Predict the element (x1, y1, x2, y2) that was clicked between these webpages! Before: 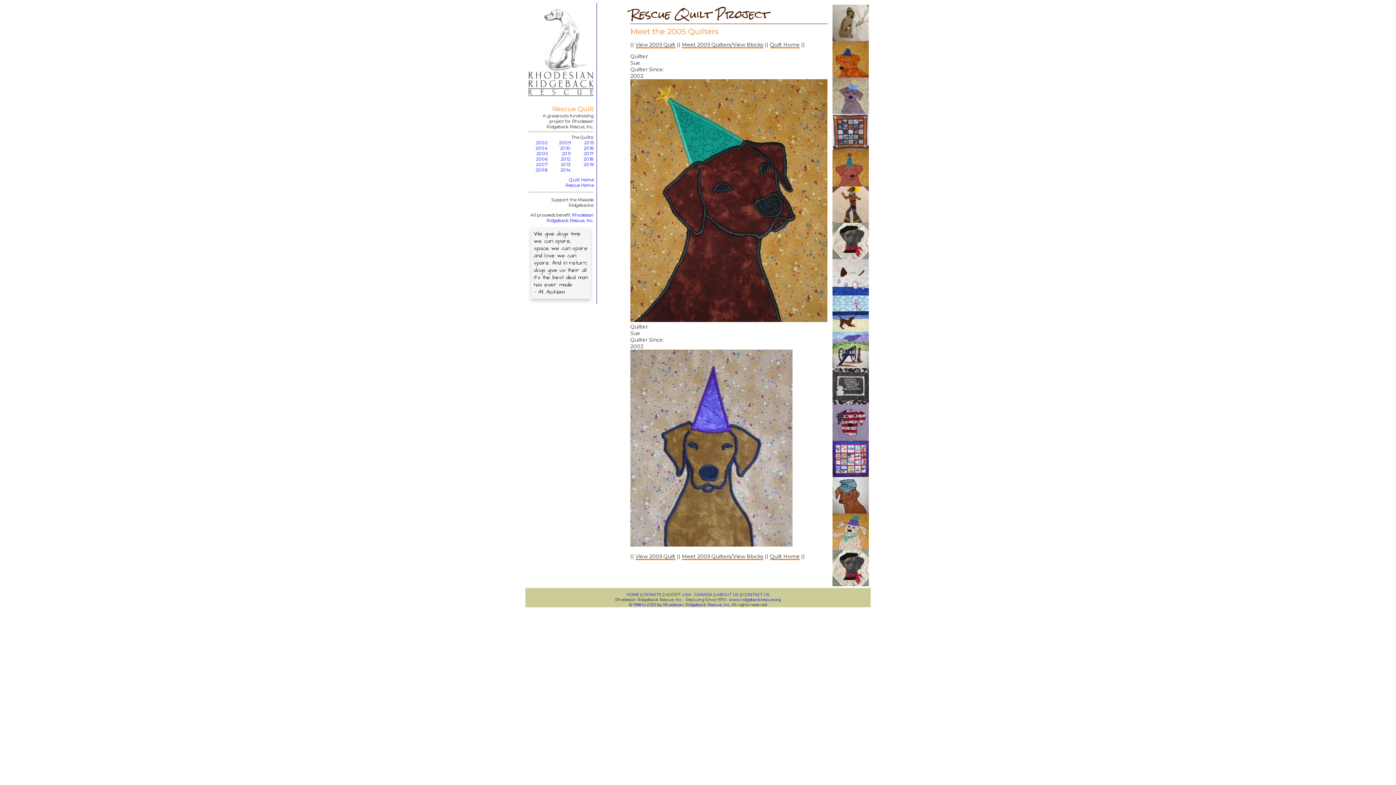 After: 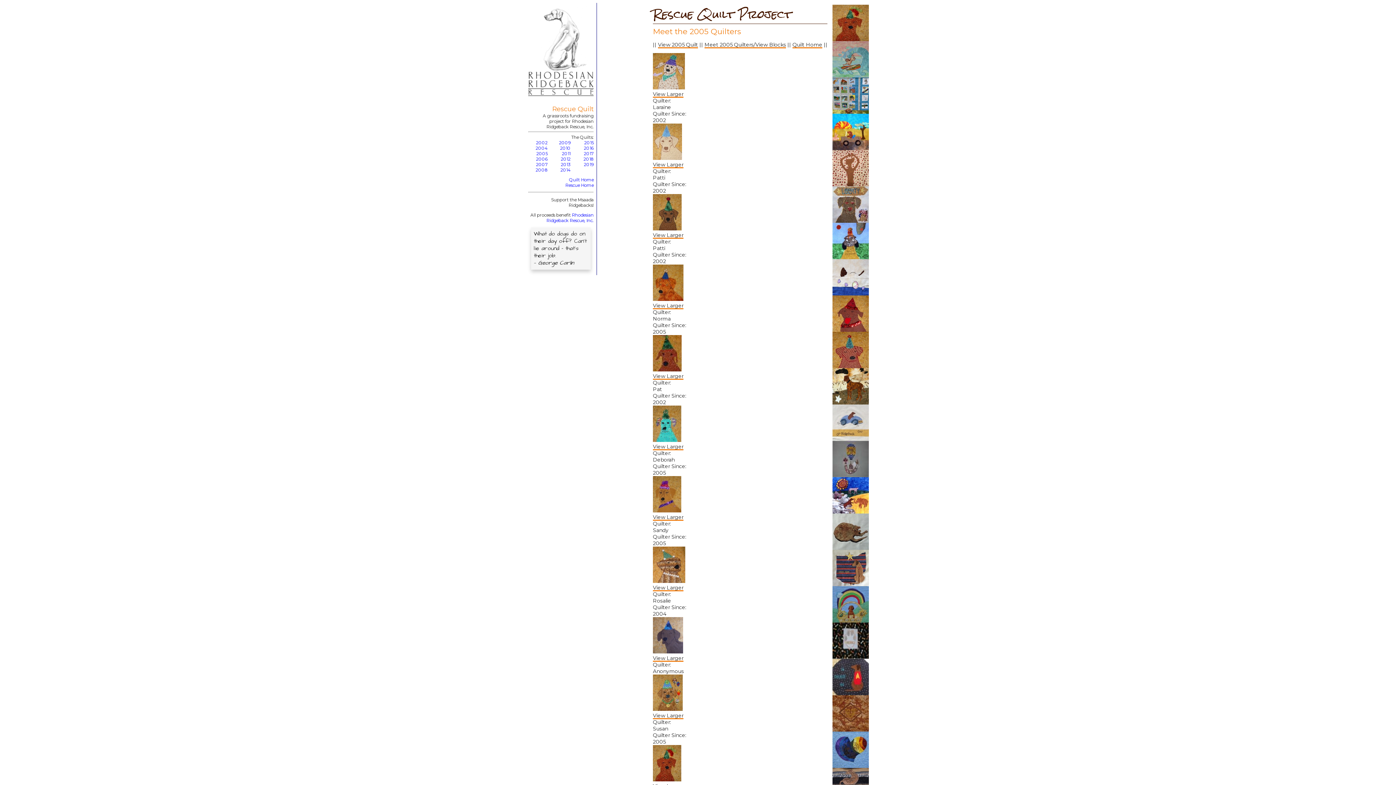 Action: label: Meet 2005 Quilters/View Blocks bbox: (682, 41, 763, 48)